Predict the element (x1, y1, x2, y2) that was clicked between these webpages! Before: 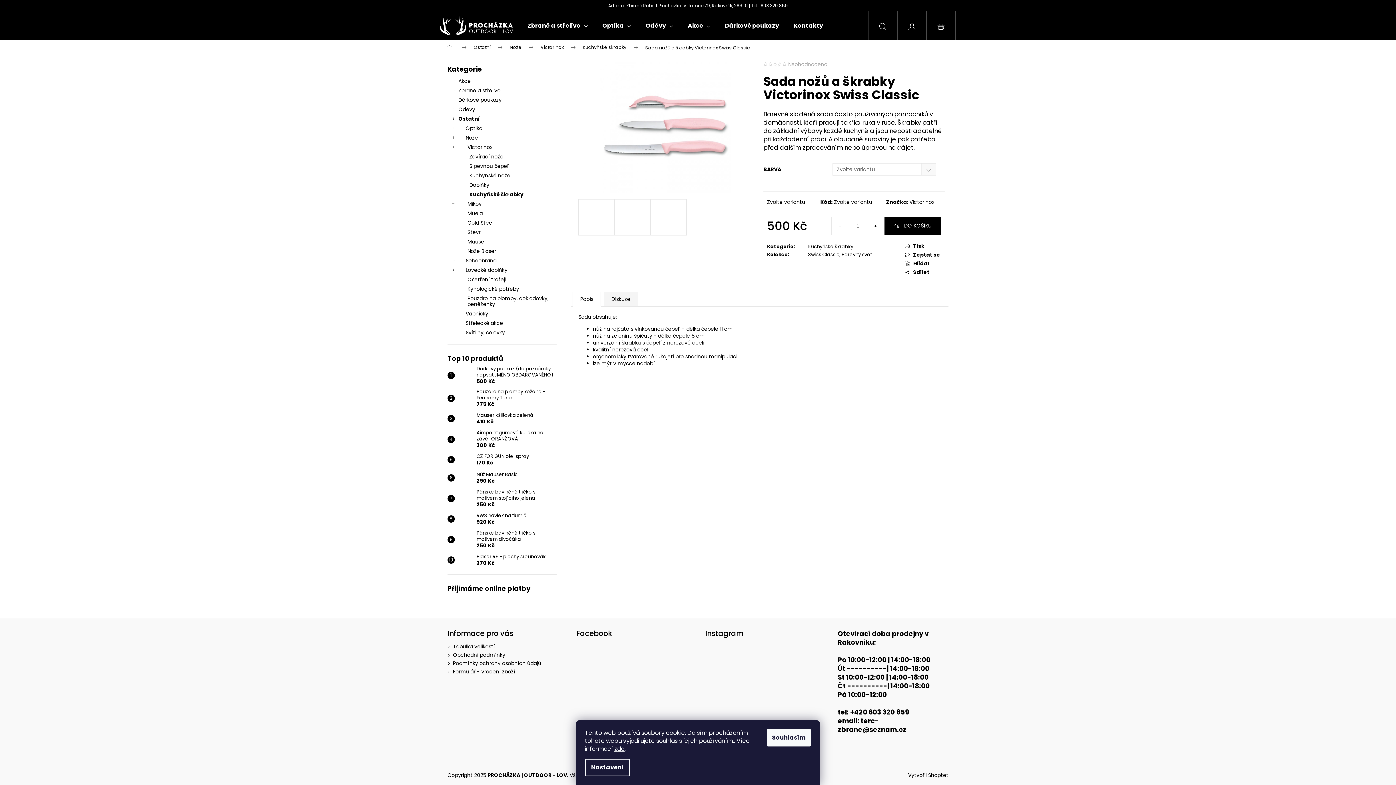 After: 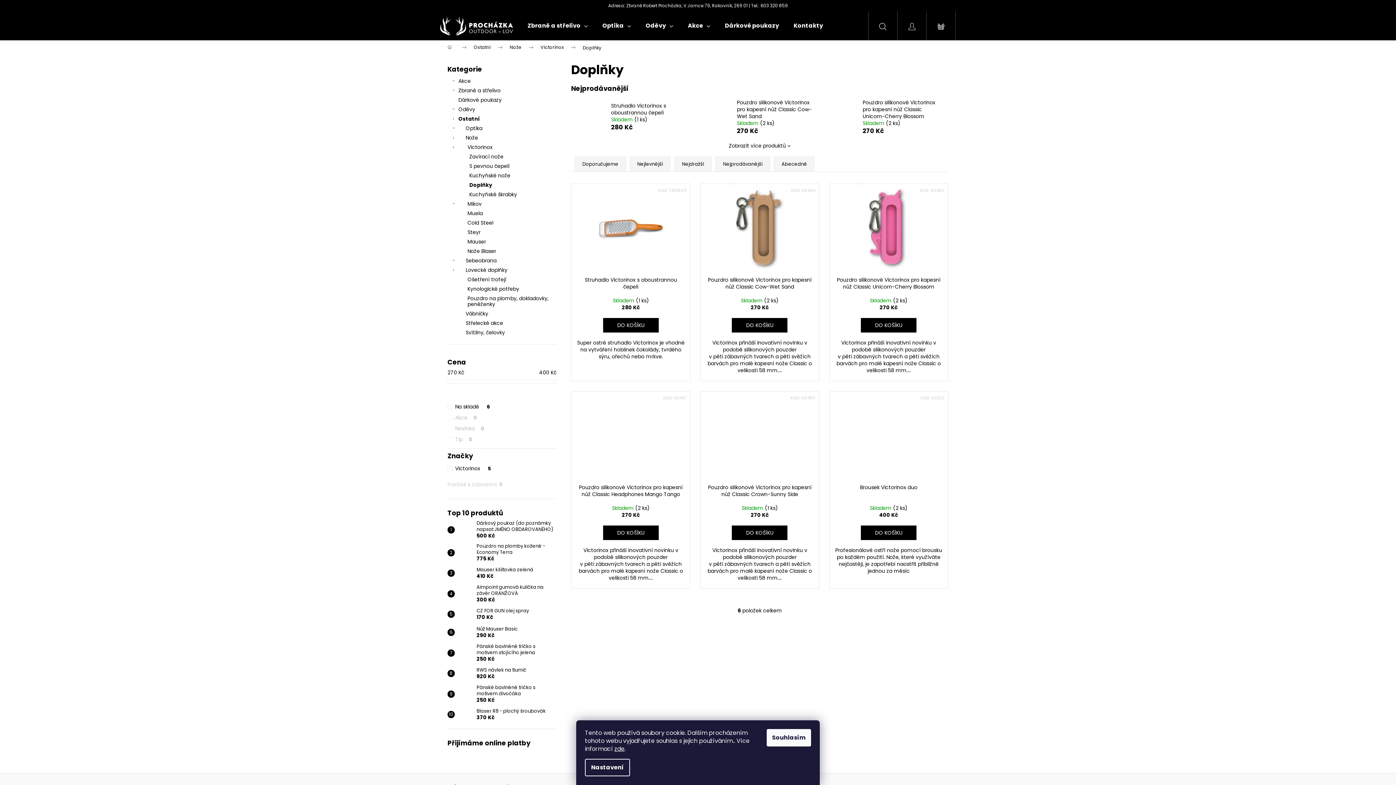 Action: bbox: (447, 180, 556, 189) label: Doplňky